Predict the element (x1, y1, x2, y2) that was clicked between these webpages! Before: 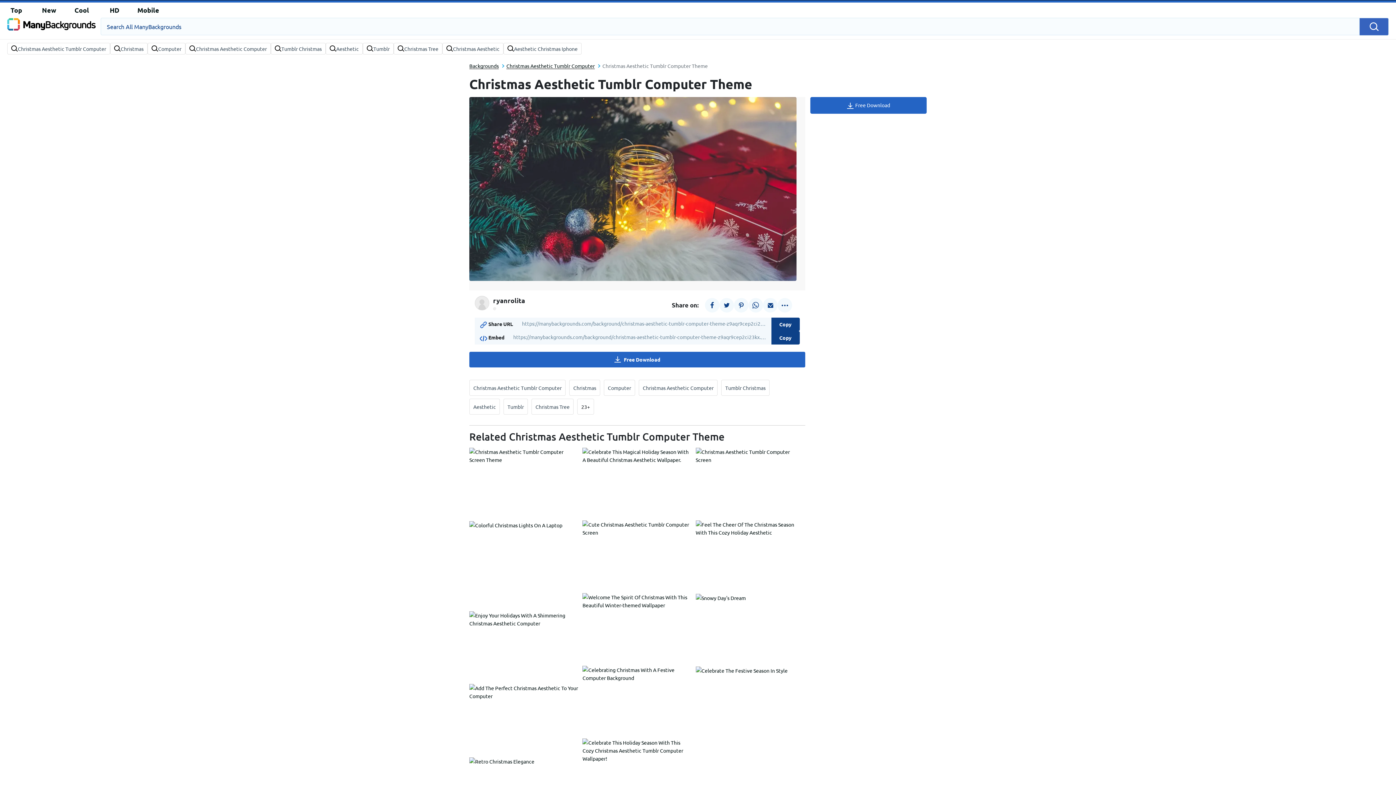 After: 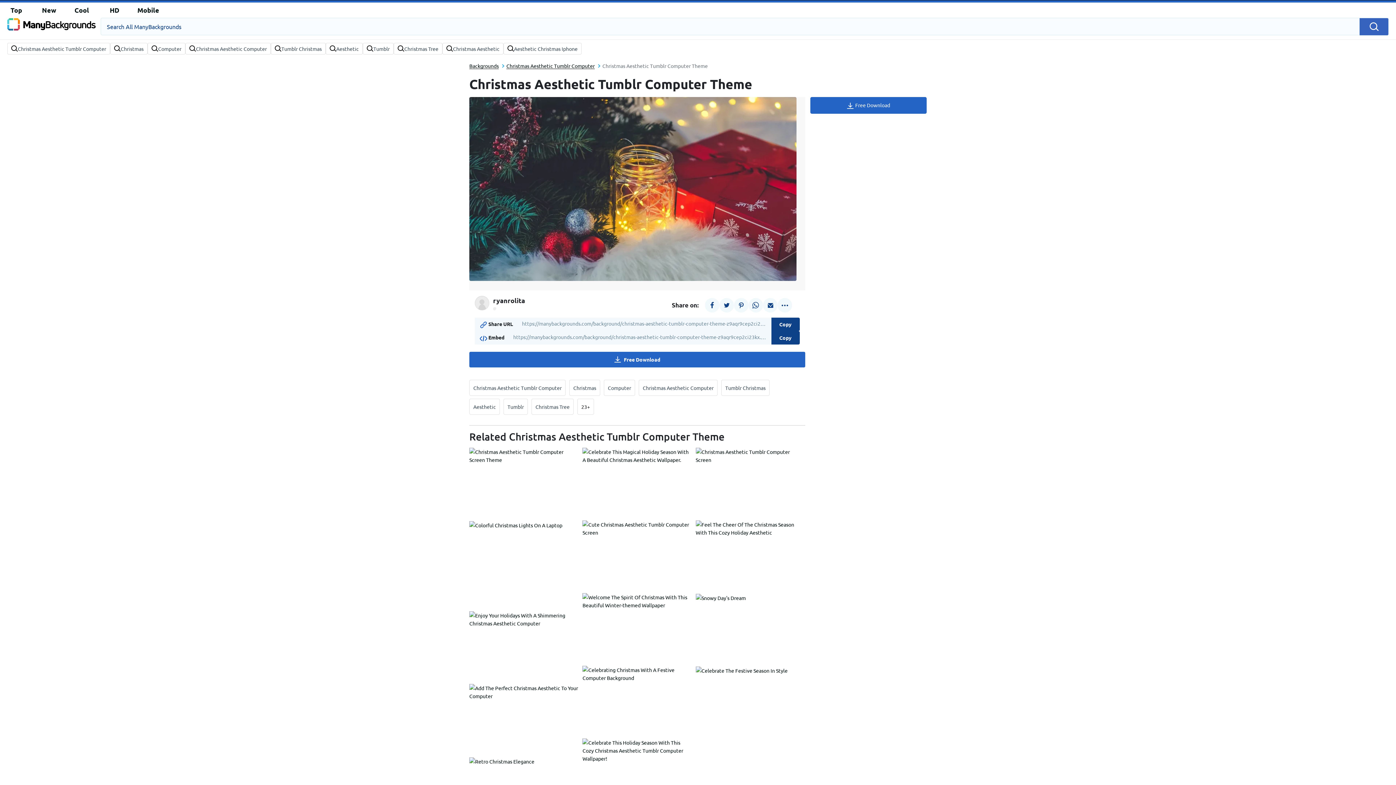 Action: bbox: (695, 451, 805, 458)